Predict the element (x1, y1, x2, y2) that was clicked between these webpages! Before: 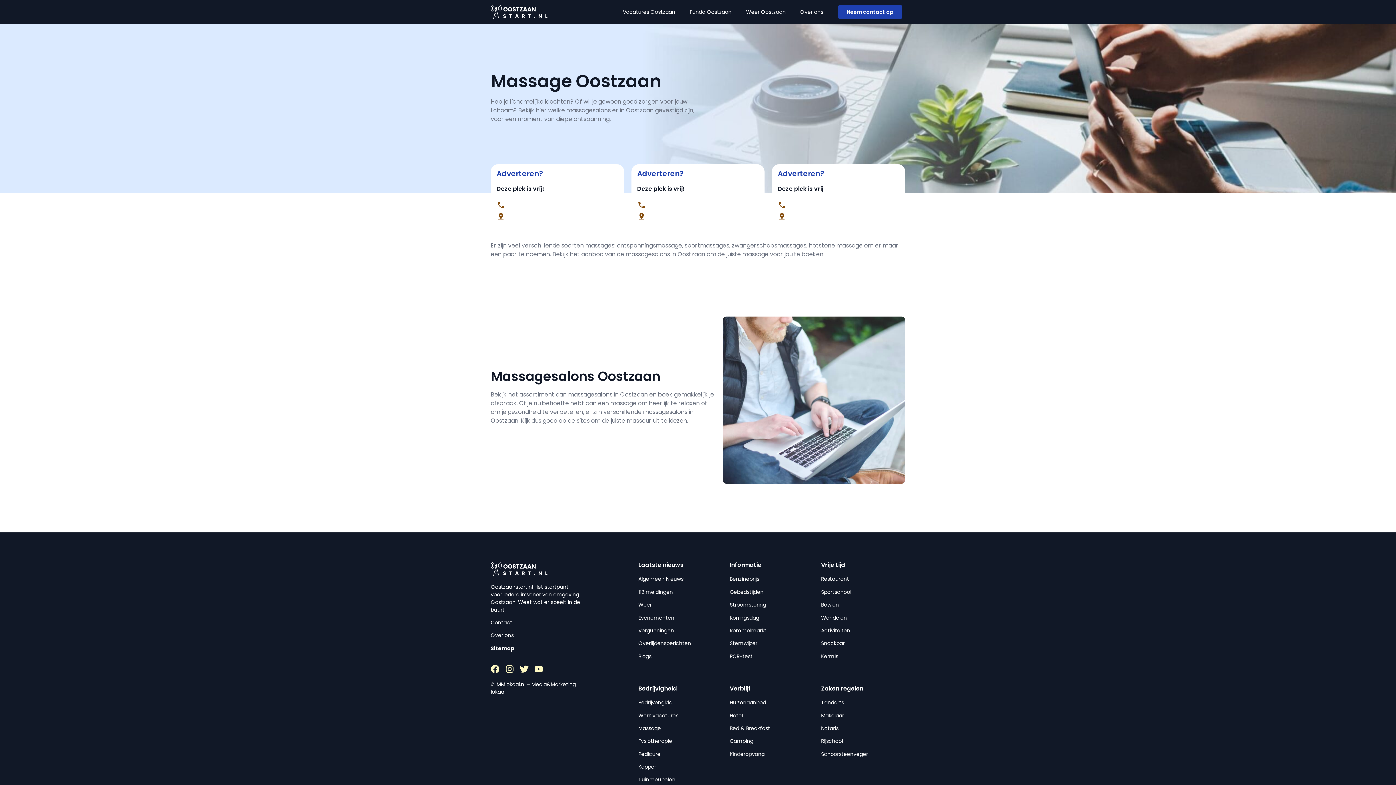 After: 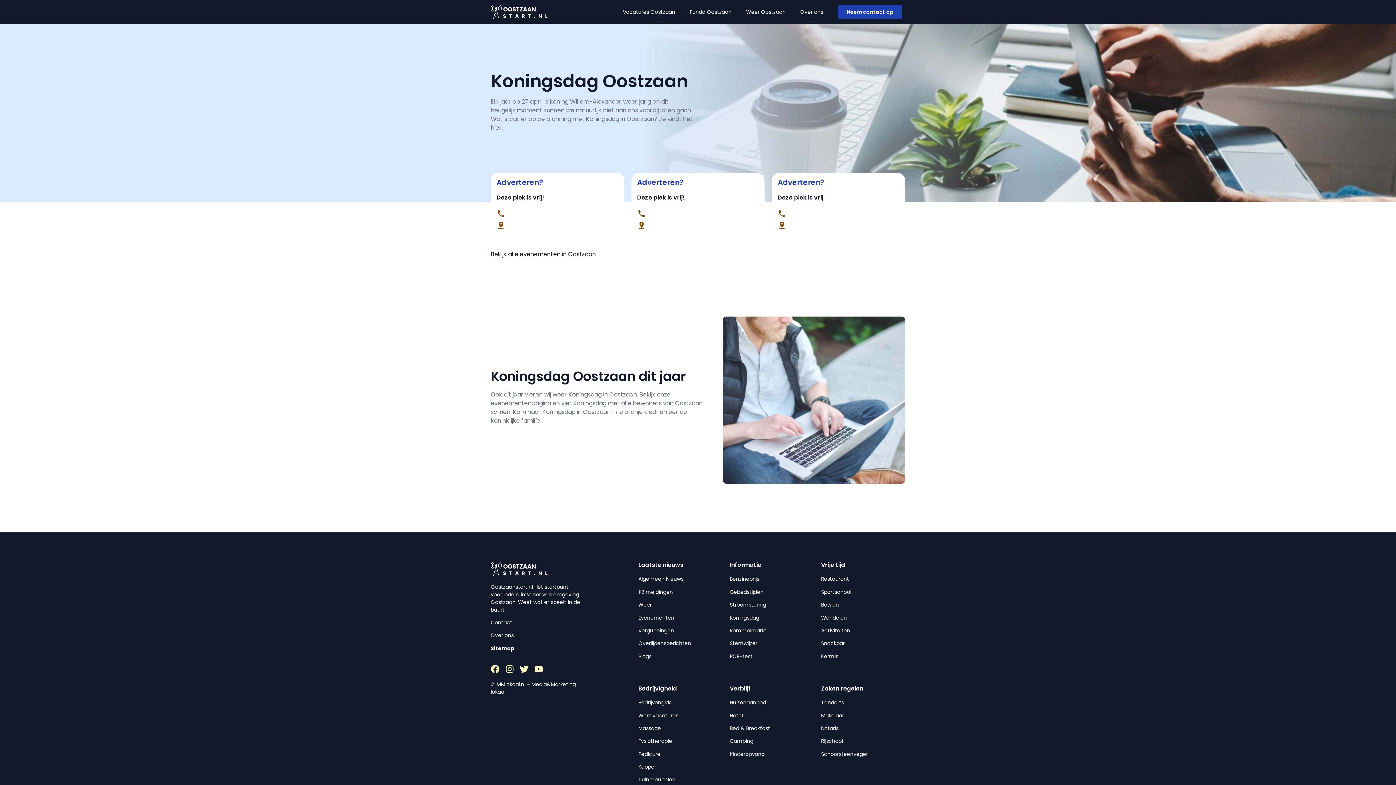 Action: bbox: (729, 614, 759, 621) label: Koningsdag